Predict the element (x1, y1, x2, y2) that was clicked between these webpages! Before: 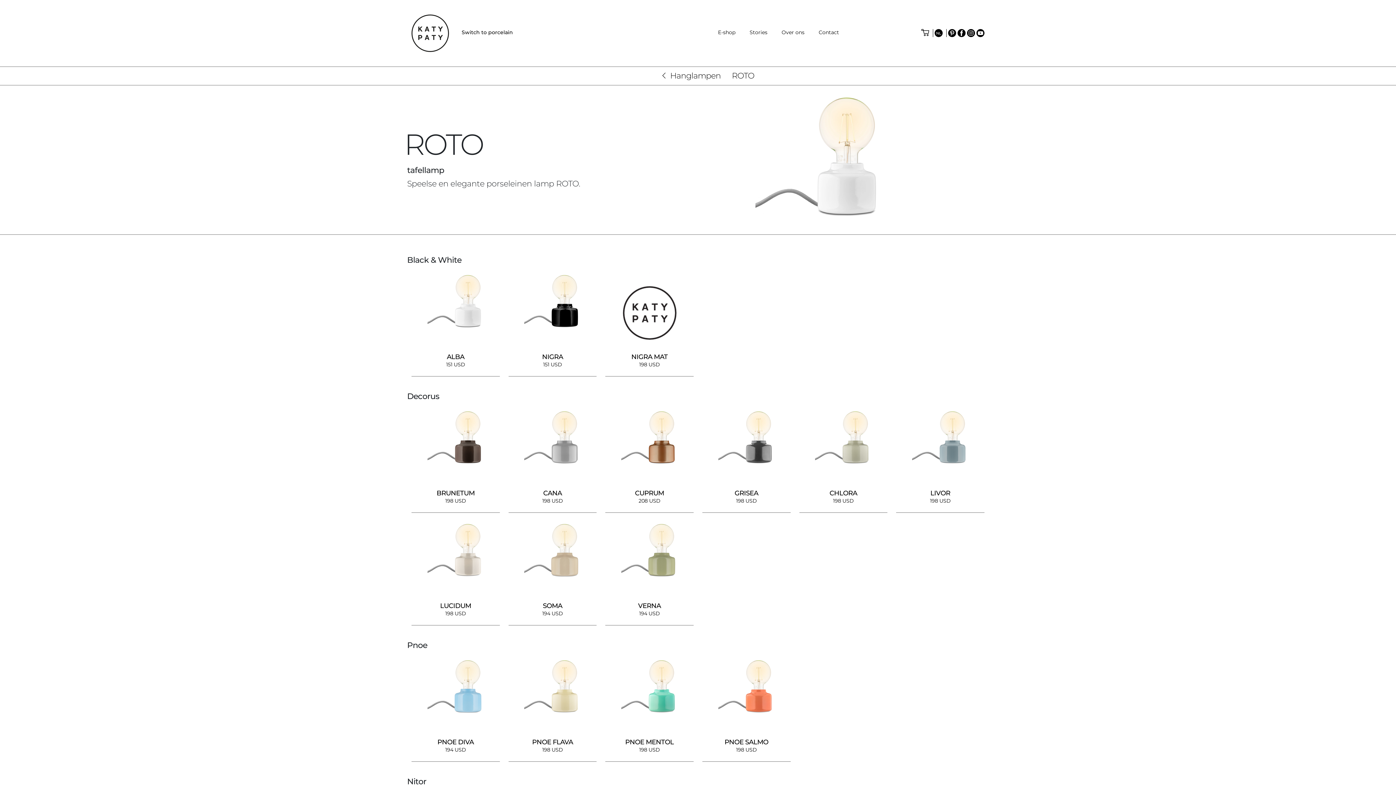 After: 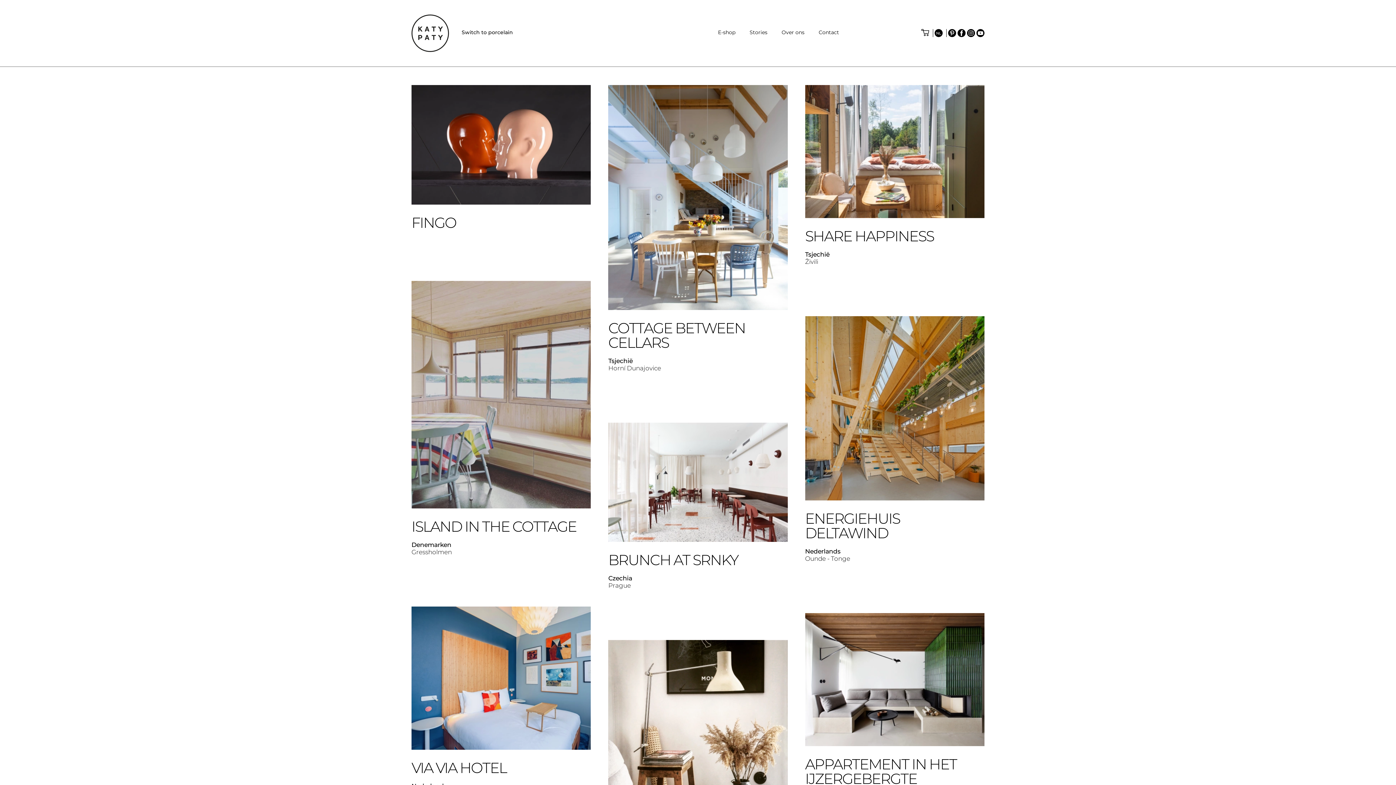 Action: label: Stories bbox: (749, 29, 767, 35)